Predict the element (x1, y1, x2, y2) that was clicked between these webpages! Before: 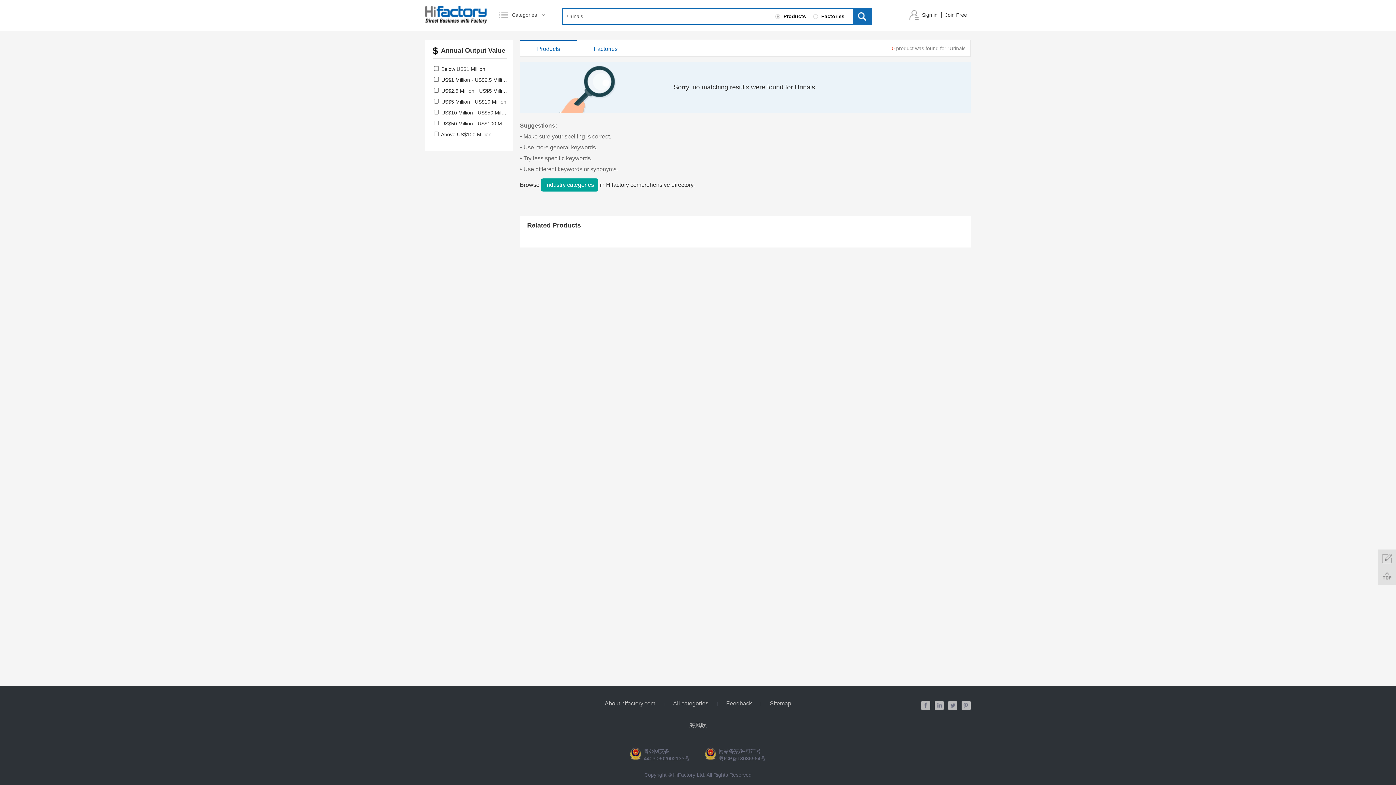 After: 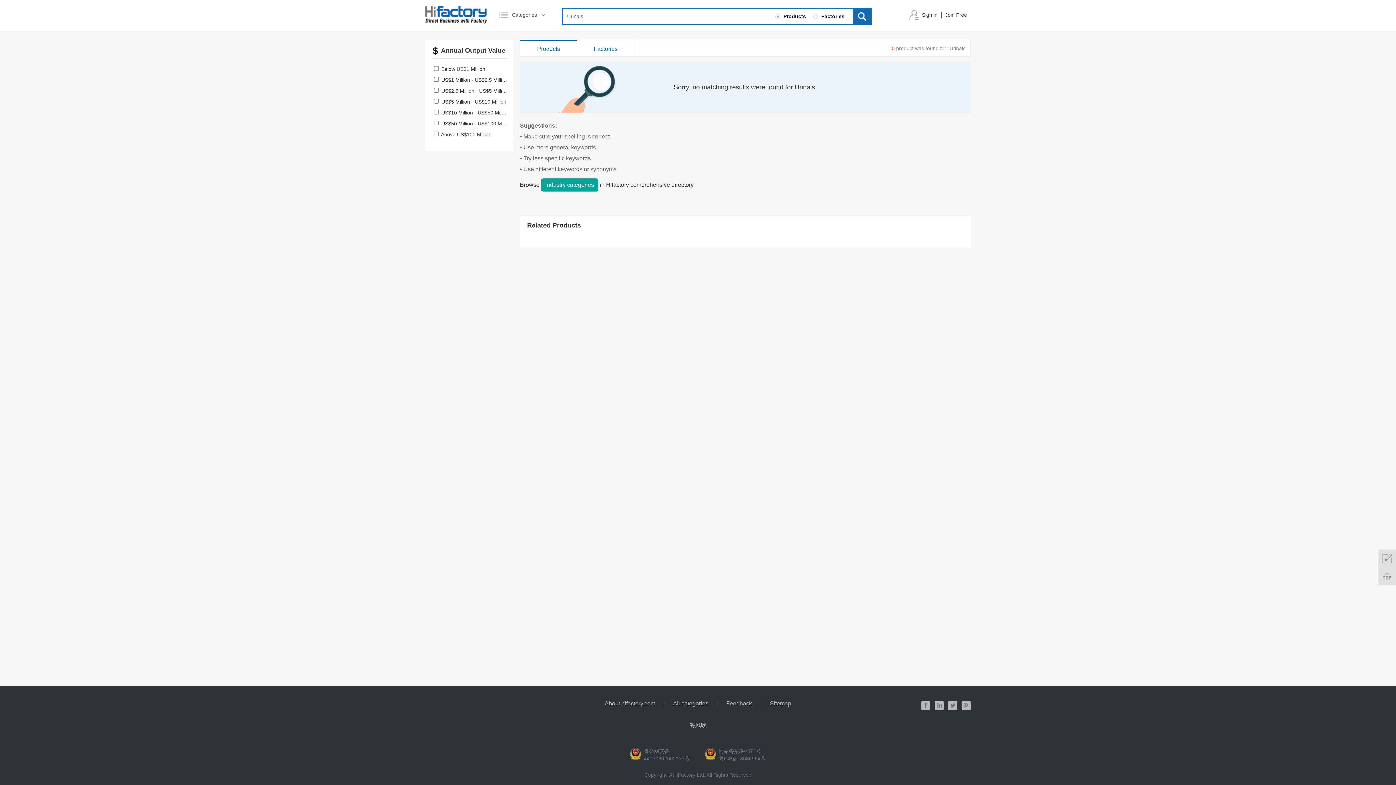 Action: label: 网站备案/许可证号
粤ICP备18036964号 bbox: (705, 748, 765, 755)